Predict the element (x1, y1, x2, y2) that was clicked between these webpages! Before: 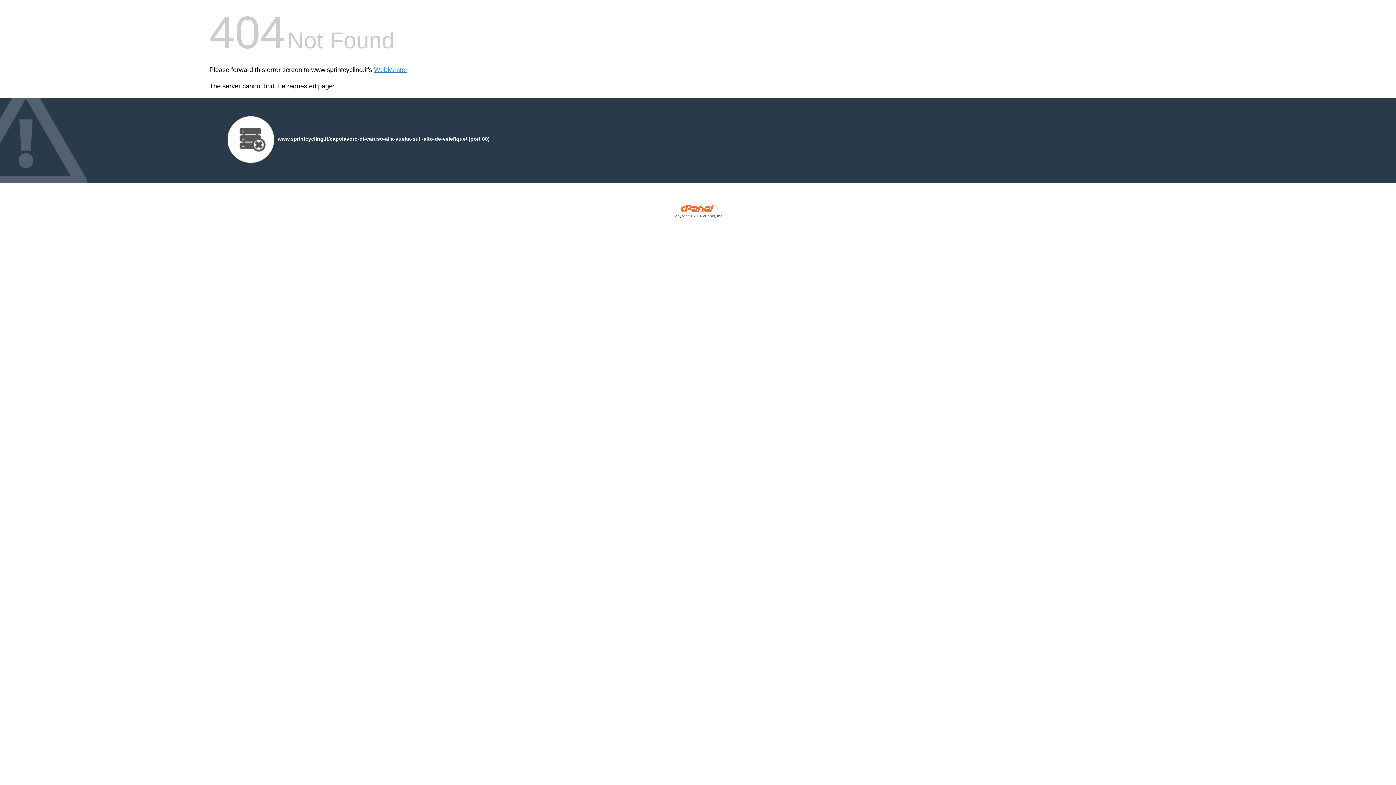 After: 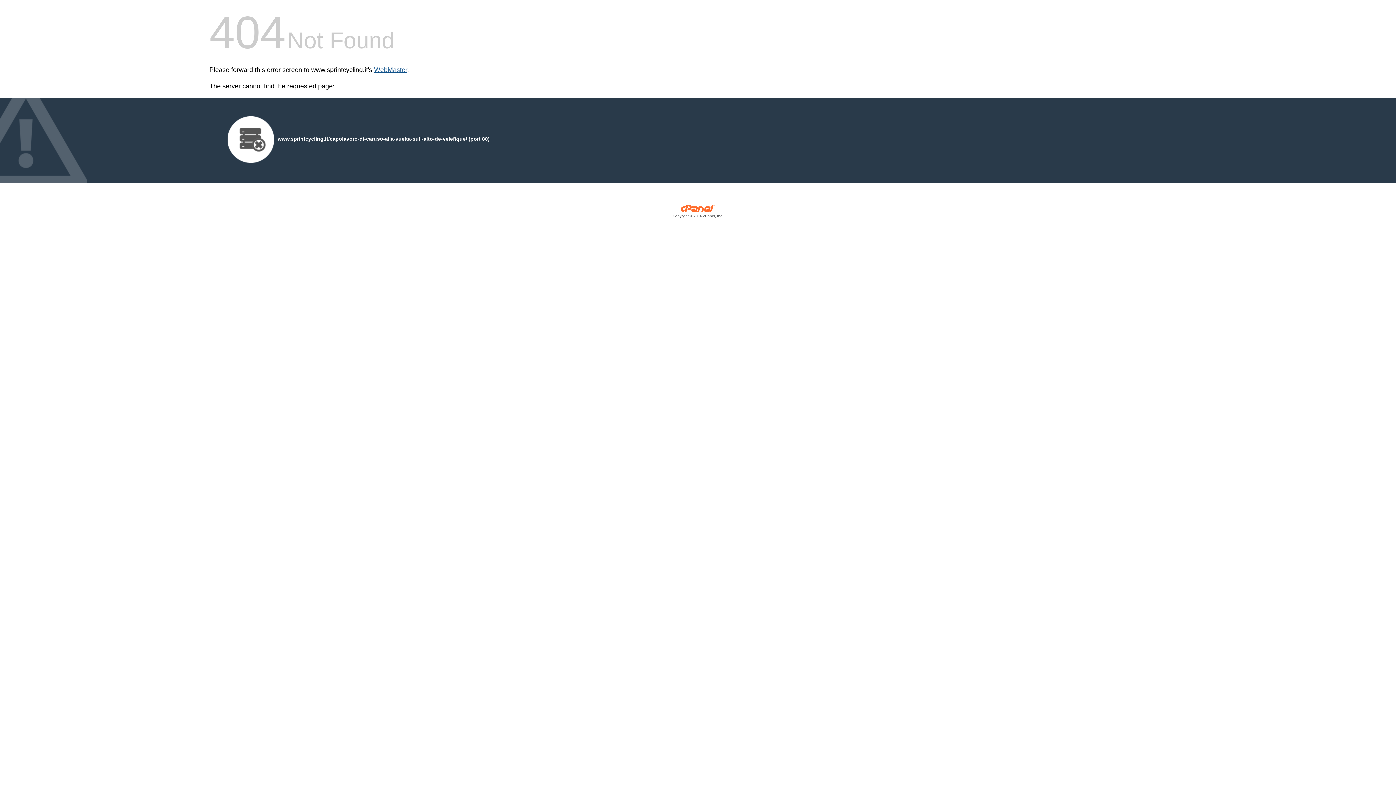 Action: bbox: (374, 66, 407, 73) label: WebMaster